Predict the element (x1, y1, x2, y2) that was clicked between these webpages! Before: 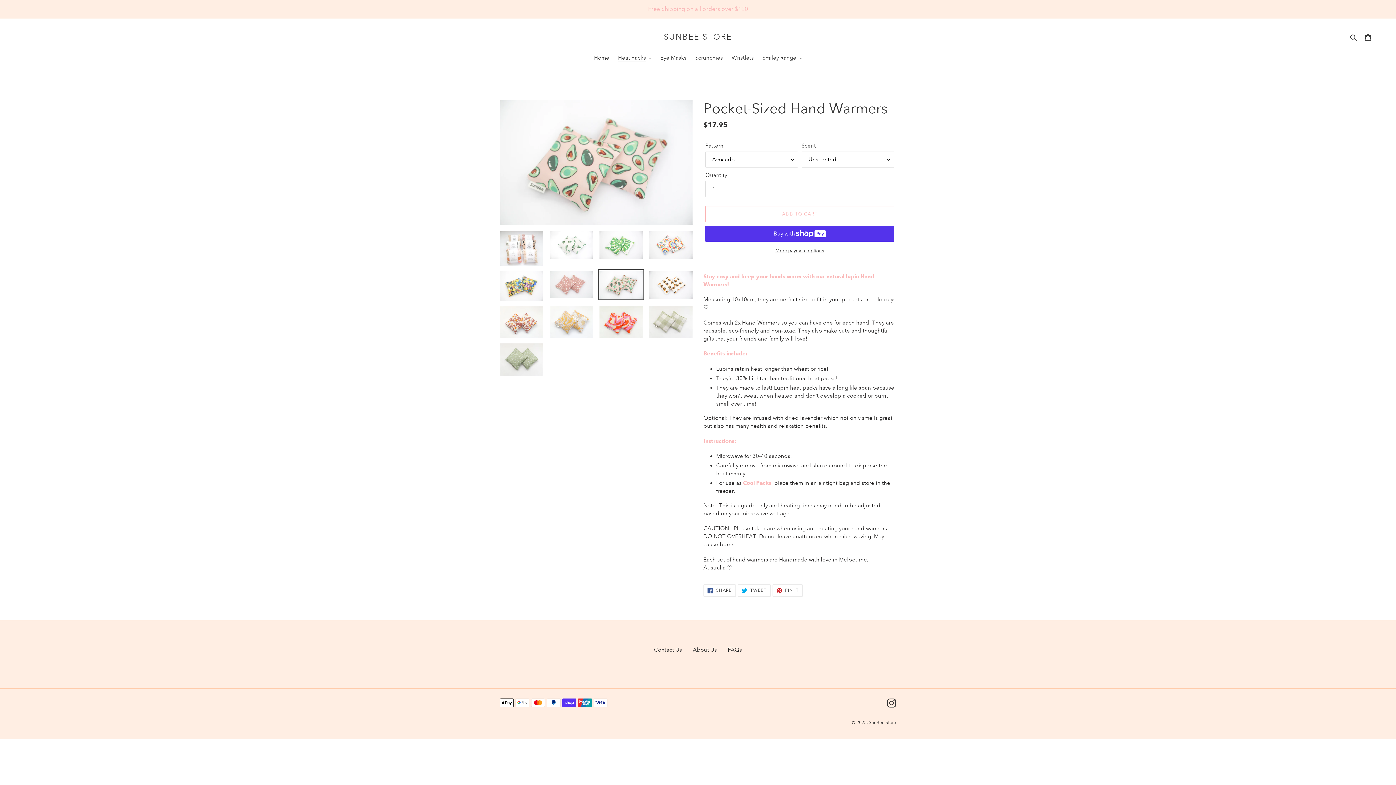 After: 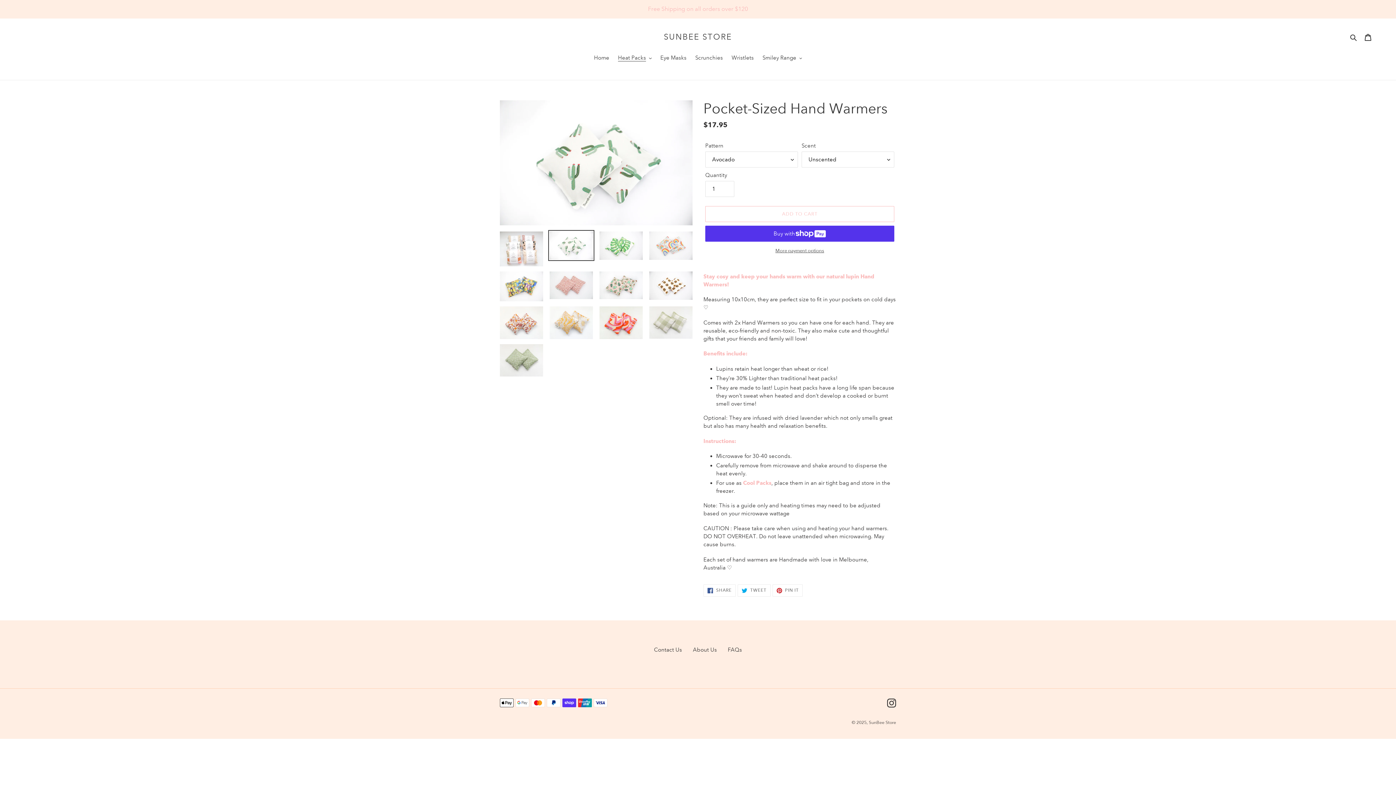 Action: bbox: (548, 229, 594, 260)